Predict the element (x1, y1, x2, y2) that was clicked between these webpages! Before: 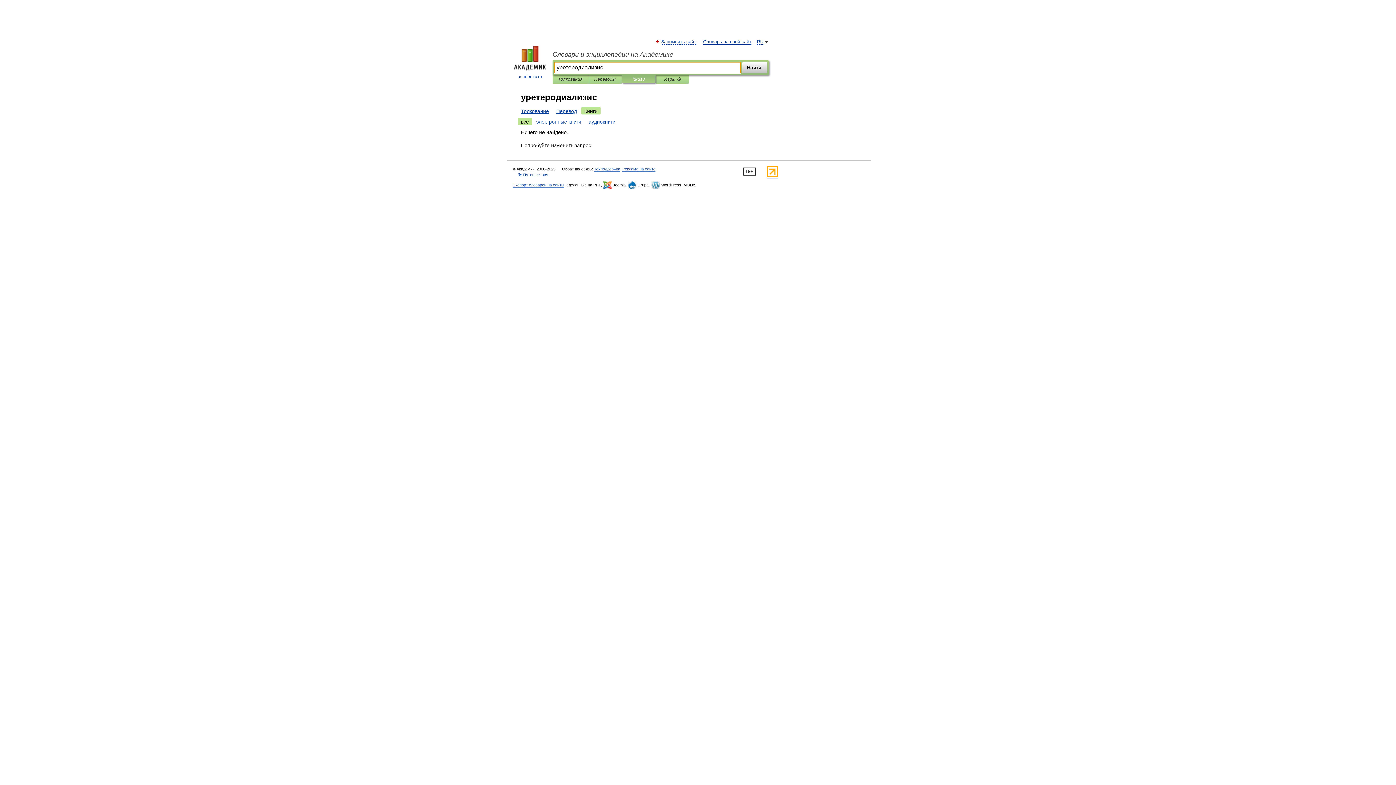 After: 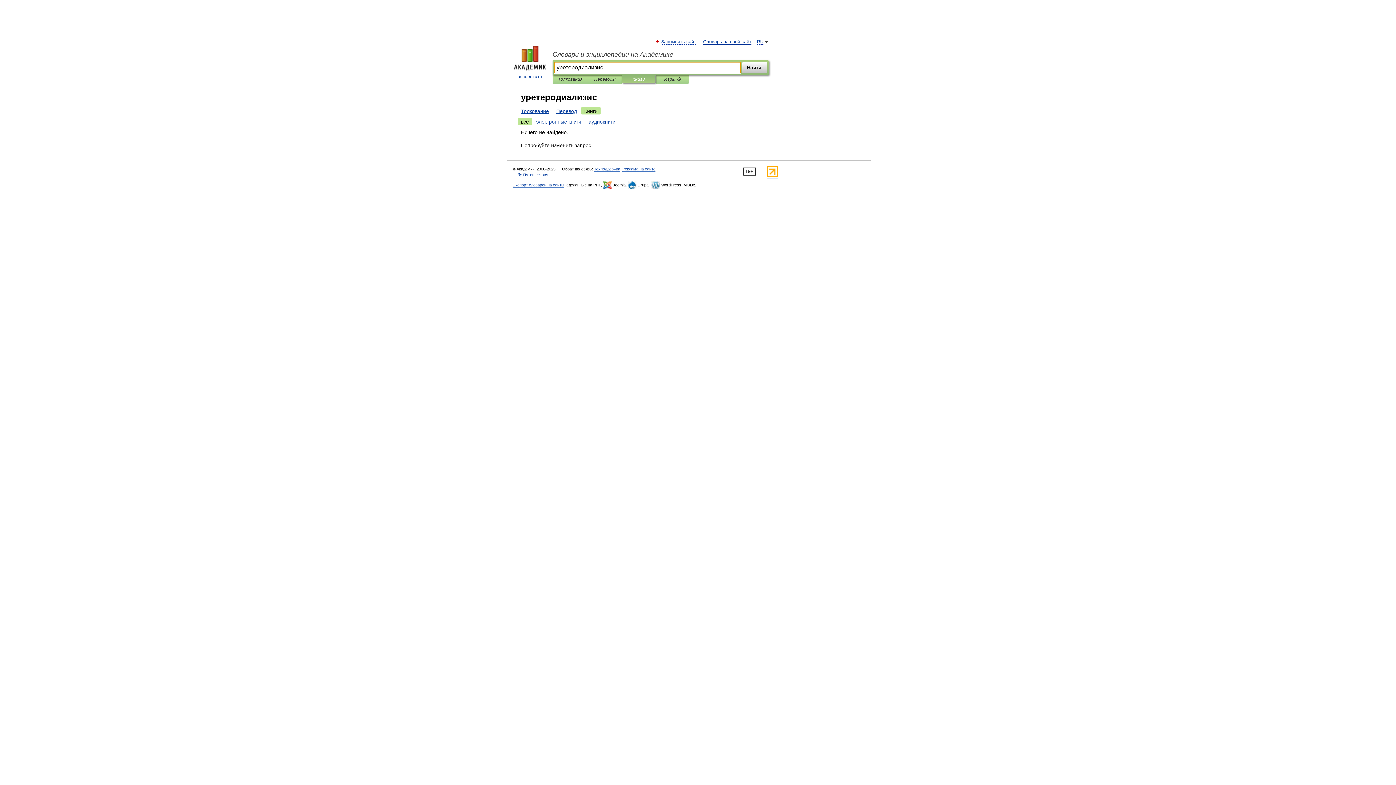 Action: label: Найти! bbox: (742, 61, 767, 73)